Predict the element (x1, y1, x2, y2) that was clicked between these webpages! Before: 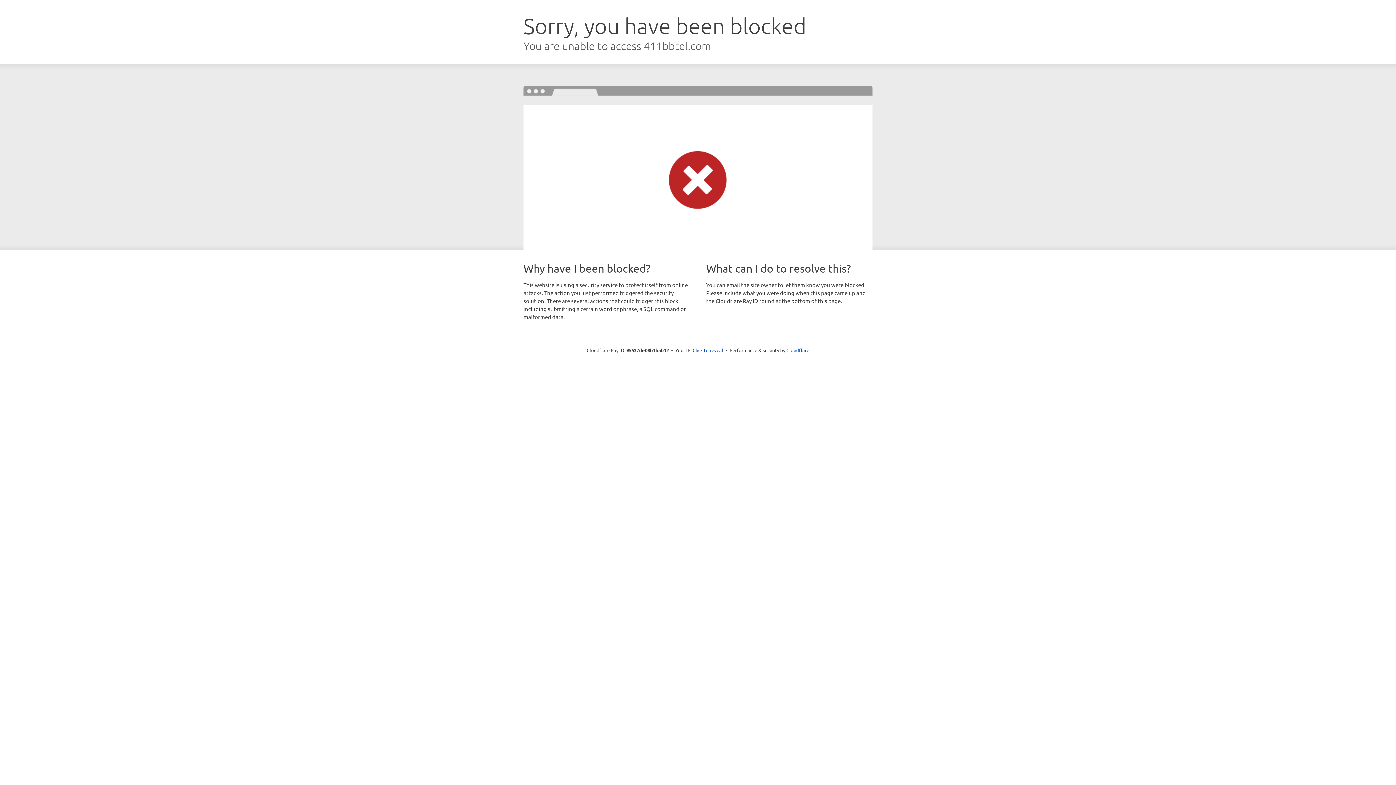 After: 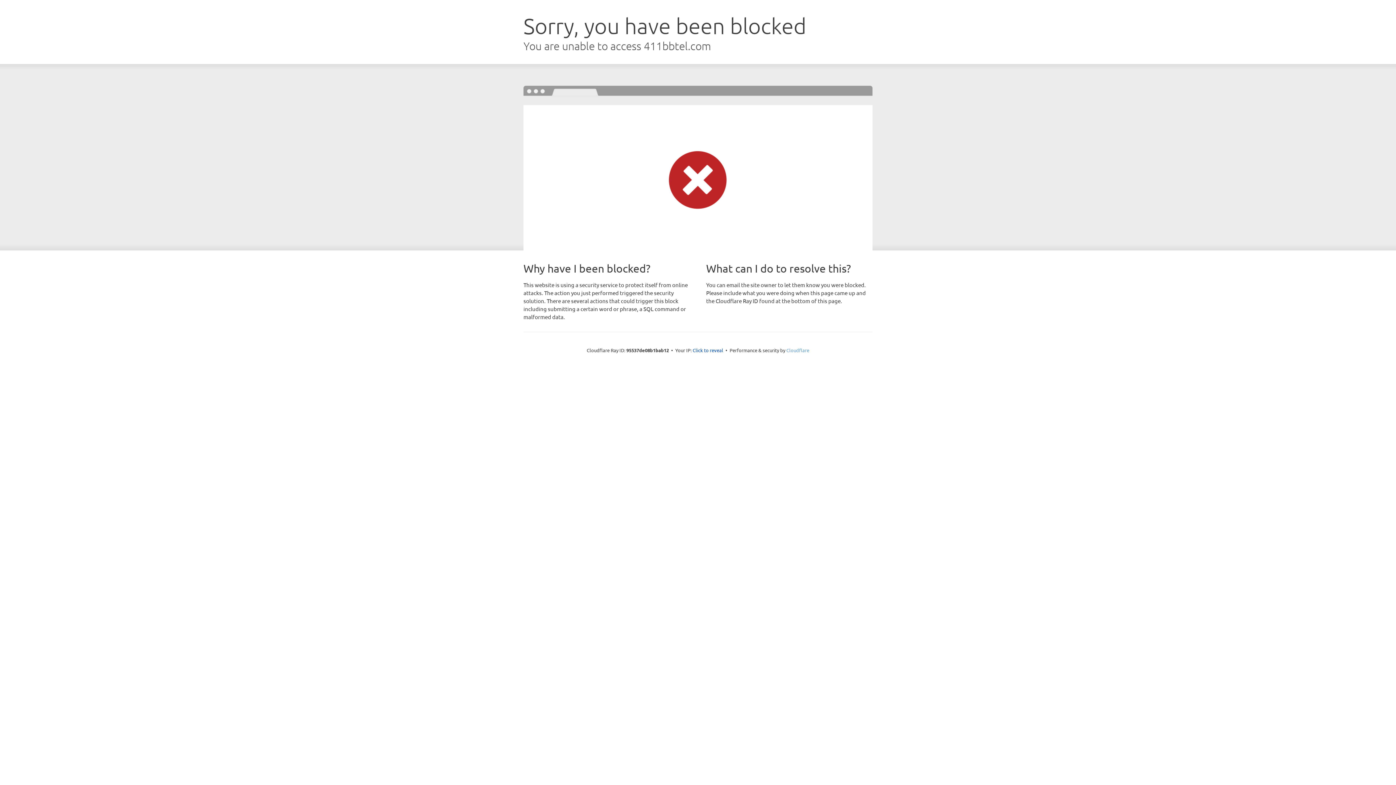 Action: bbox: (786, 347, 809, 353) label: Cloudflare